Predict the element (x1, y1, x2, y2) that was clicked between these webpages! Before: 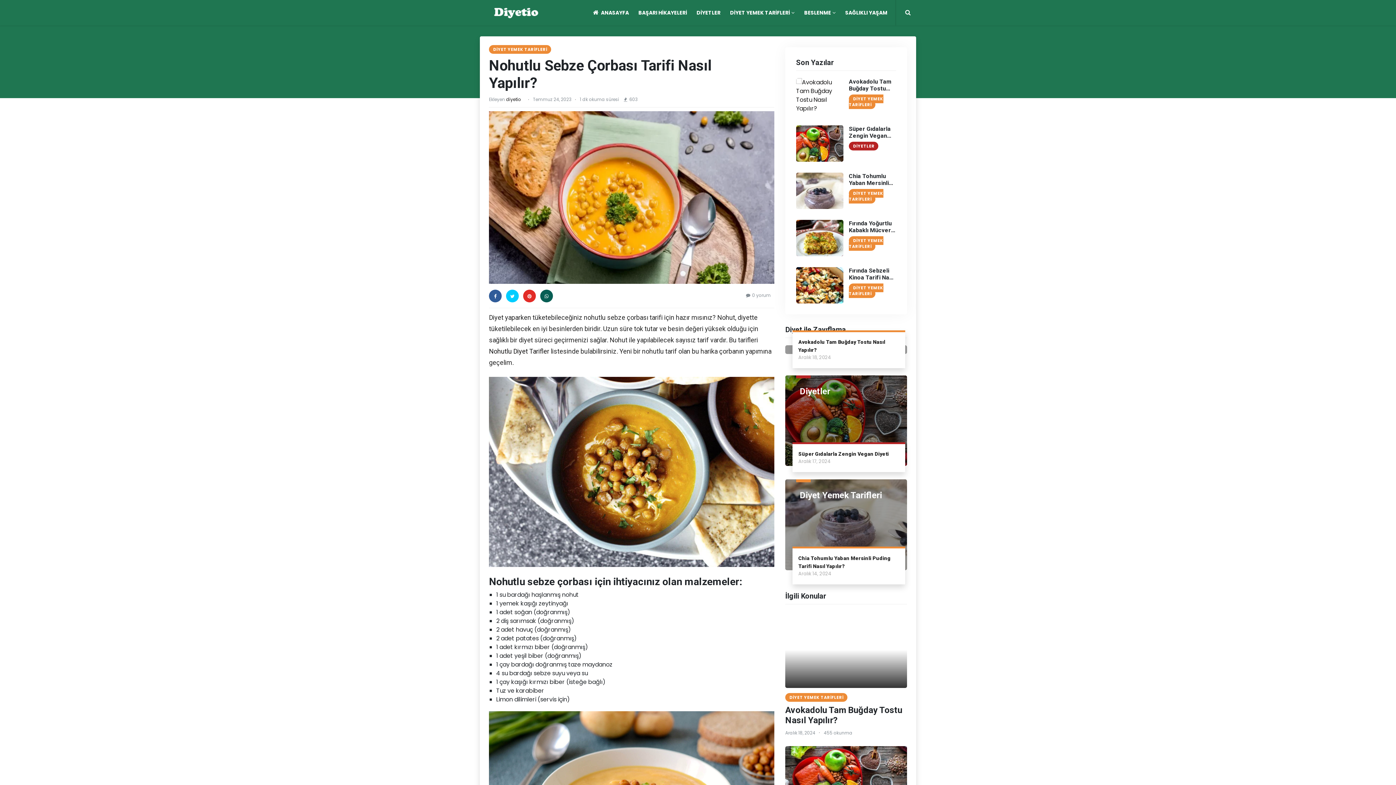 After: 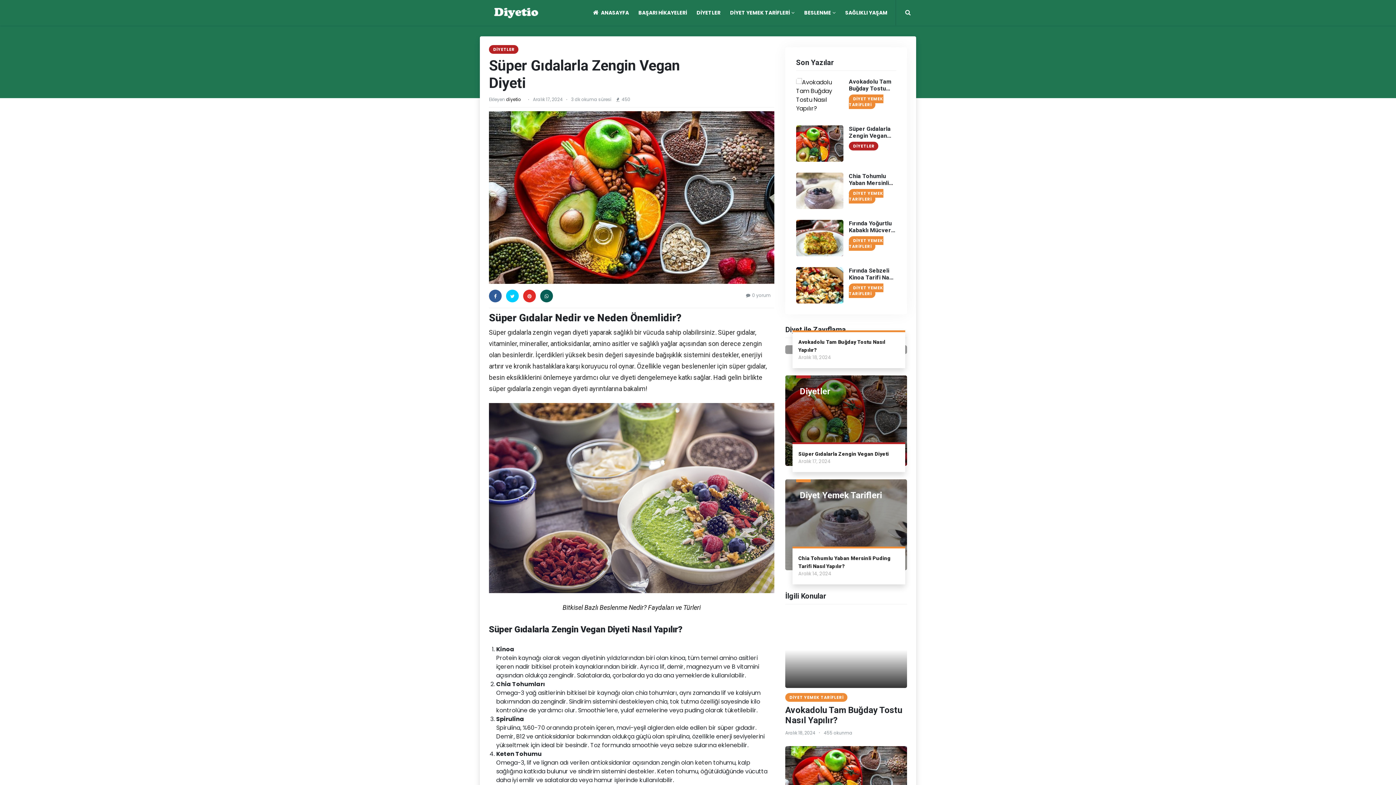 Action: bbox: (785, 375, 907, 466)